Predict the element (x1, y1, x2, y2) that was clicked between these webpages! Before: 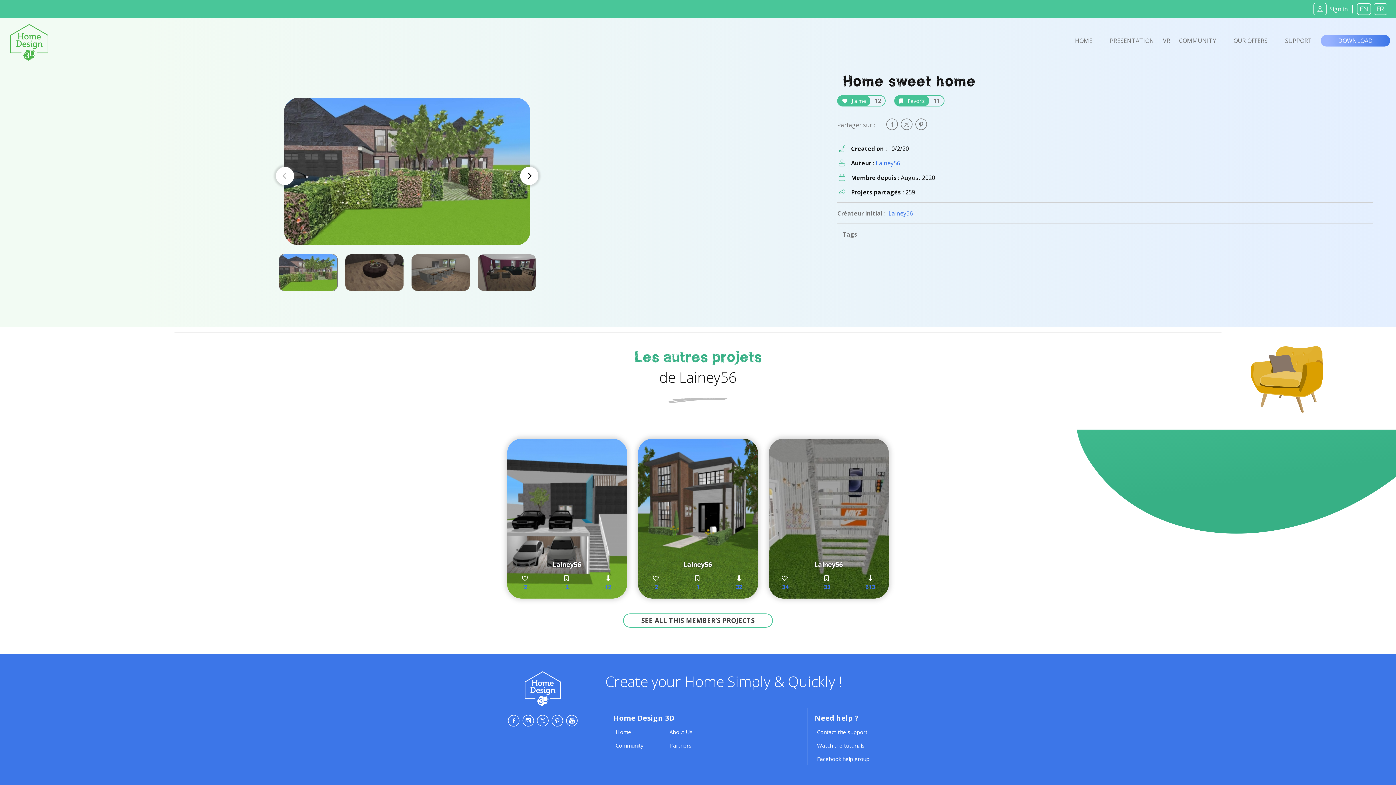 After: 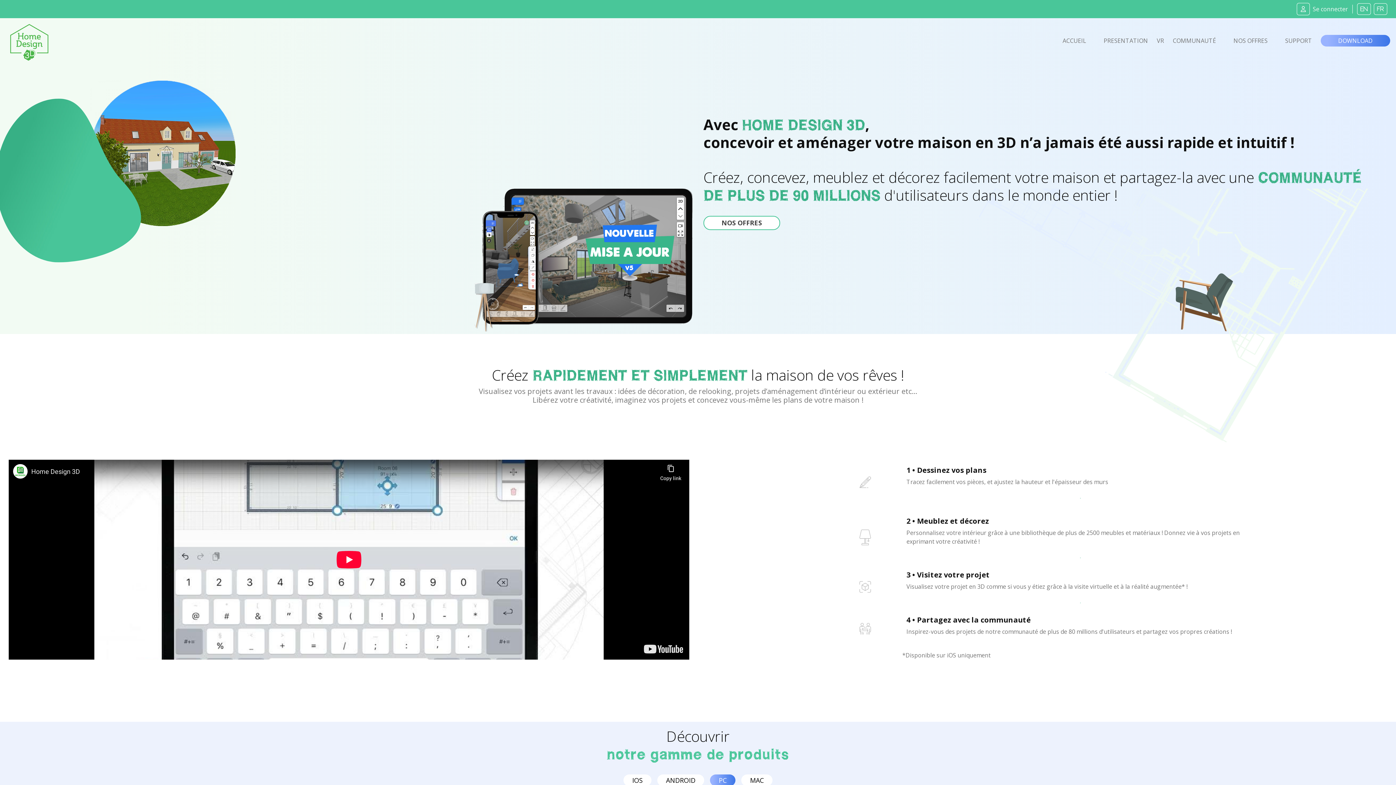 Action: bbox: (524, 671, 560, 706)